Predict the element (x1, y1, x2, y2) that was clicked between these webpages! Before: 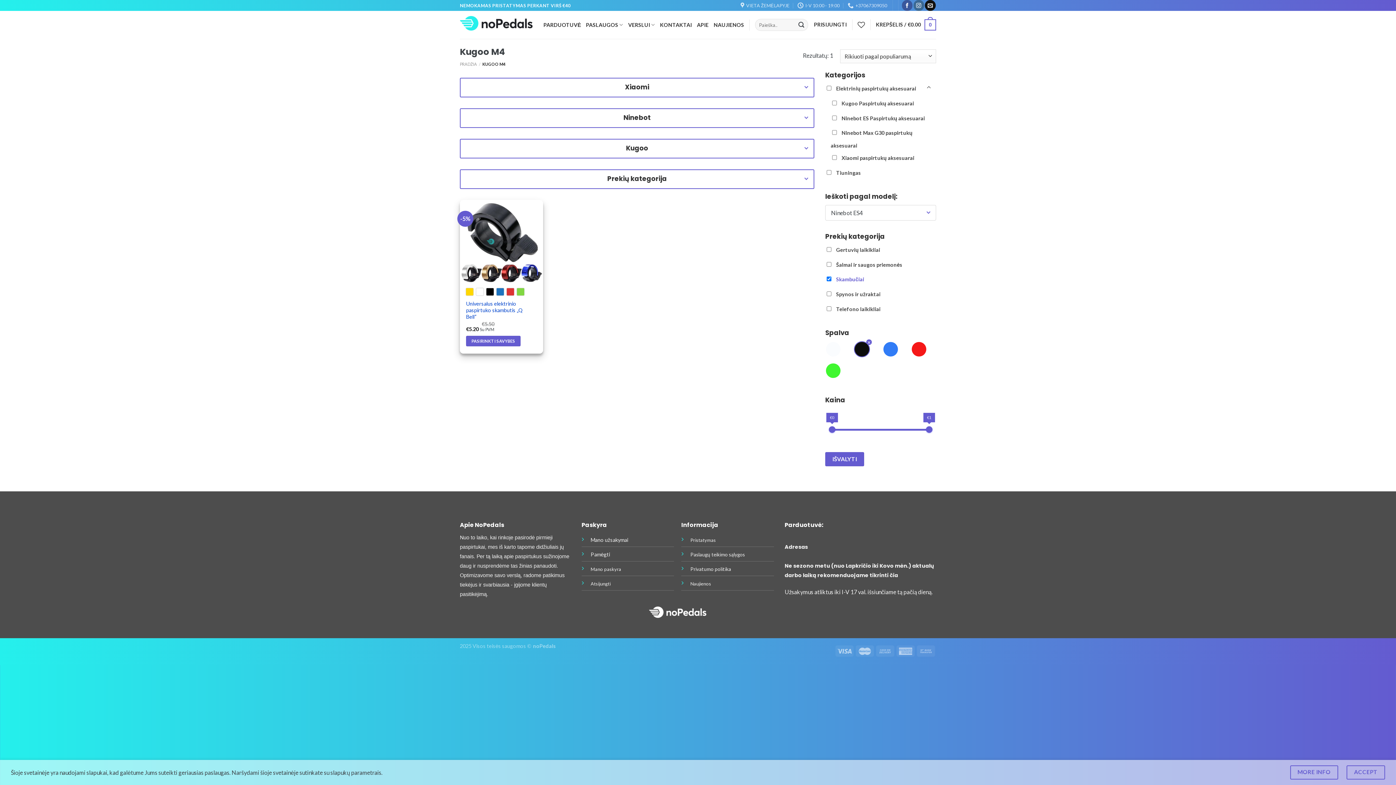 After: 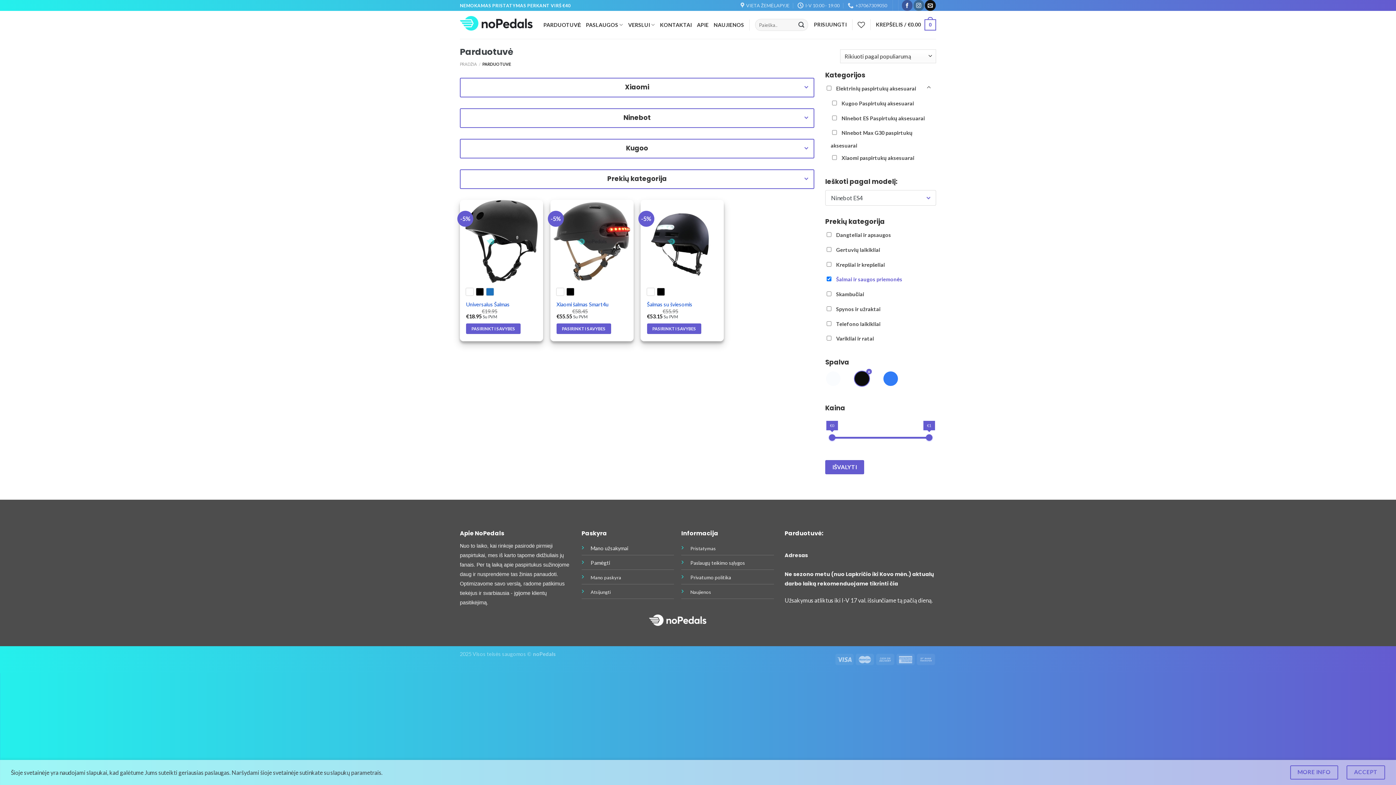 Action: label: Šalmai ir saugos priemonės bbox: (836, 261, 902, 267)